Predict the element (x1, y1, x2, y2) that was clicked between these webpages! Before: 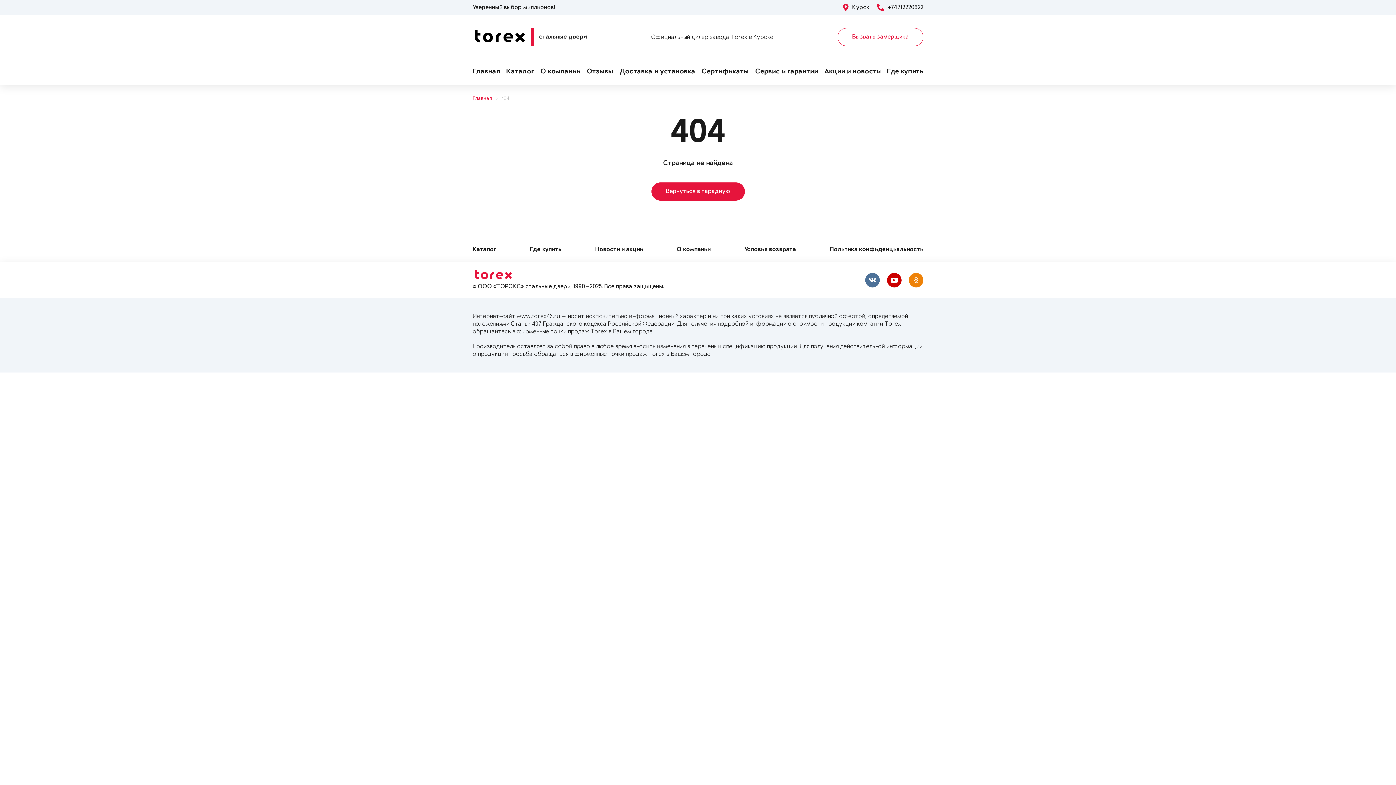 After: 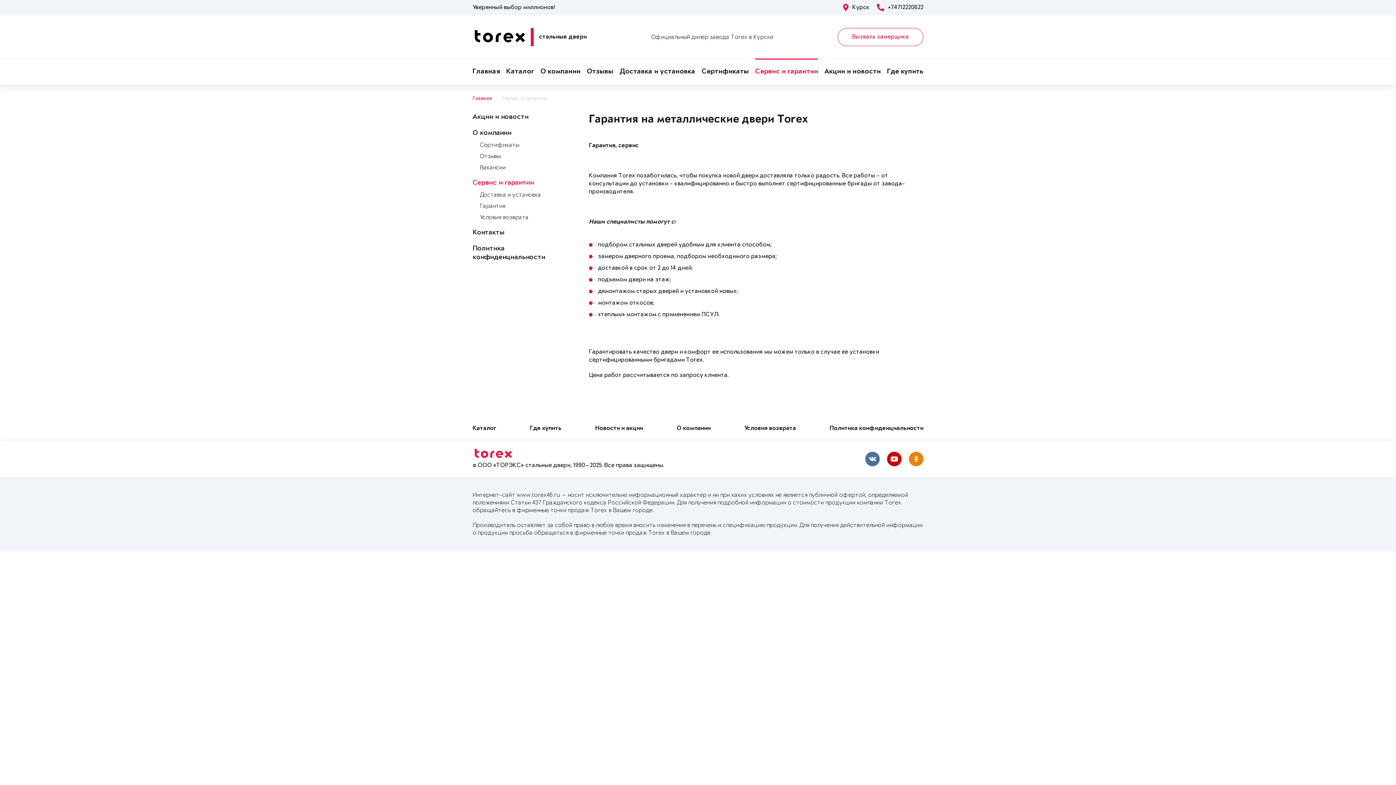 Action: bbox: (755, 59, 818, 84) label: Сервис и гарантии